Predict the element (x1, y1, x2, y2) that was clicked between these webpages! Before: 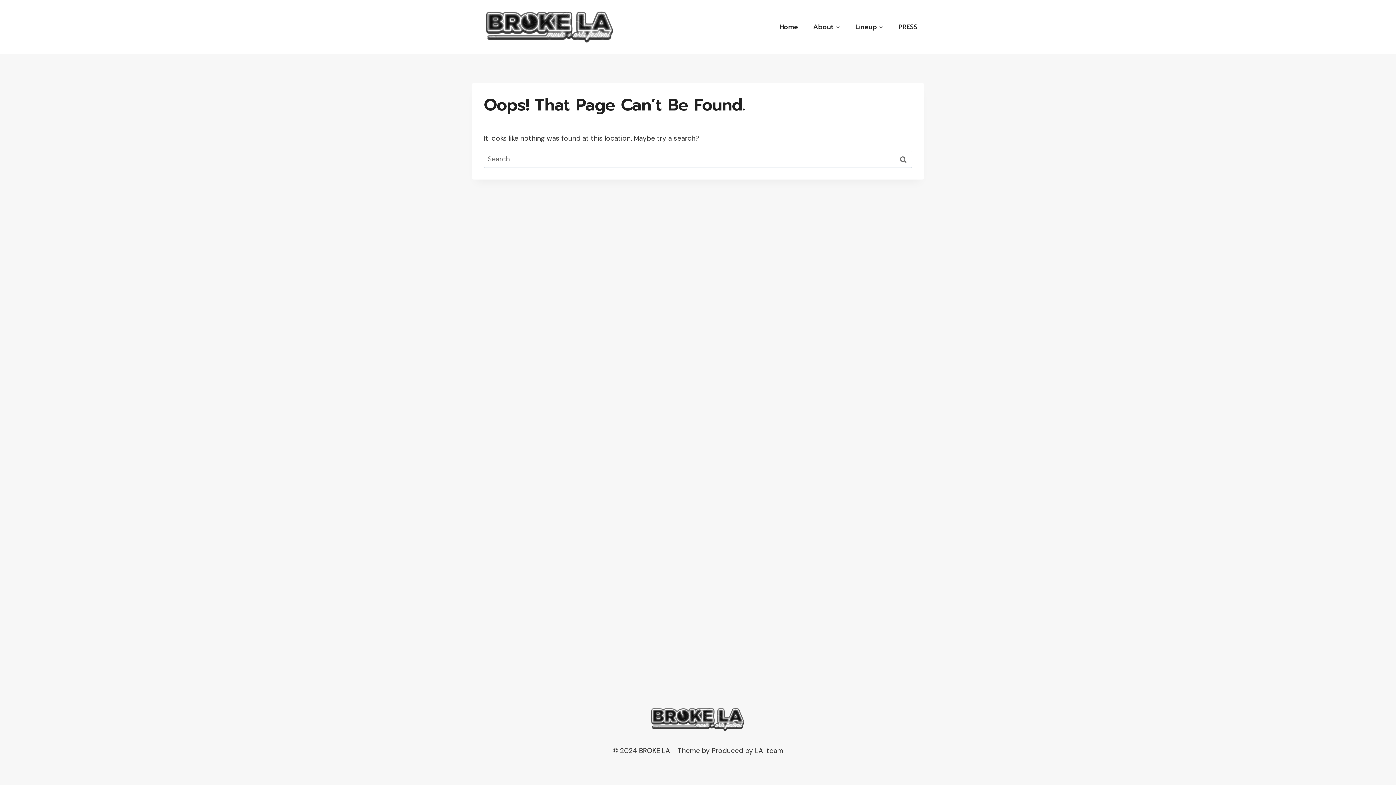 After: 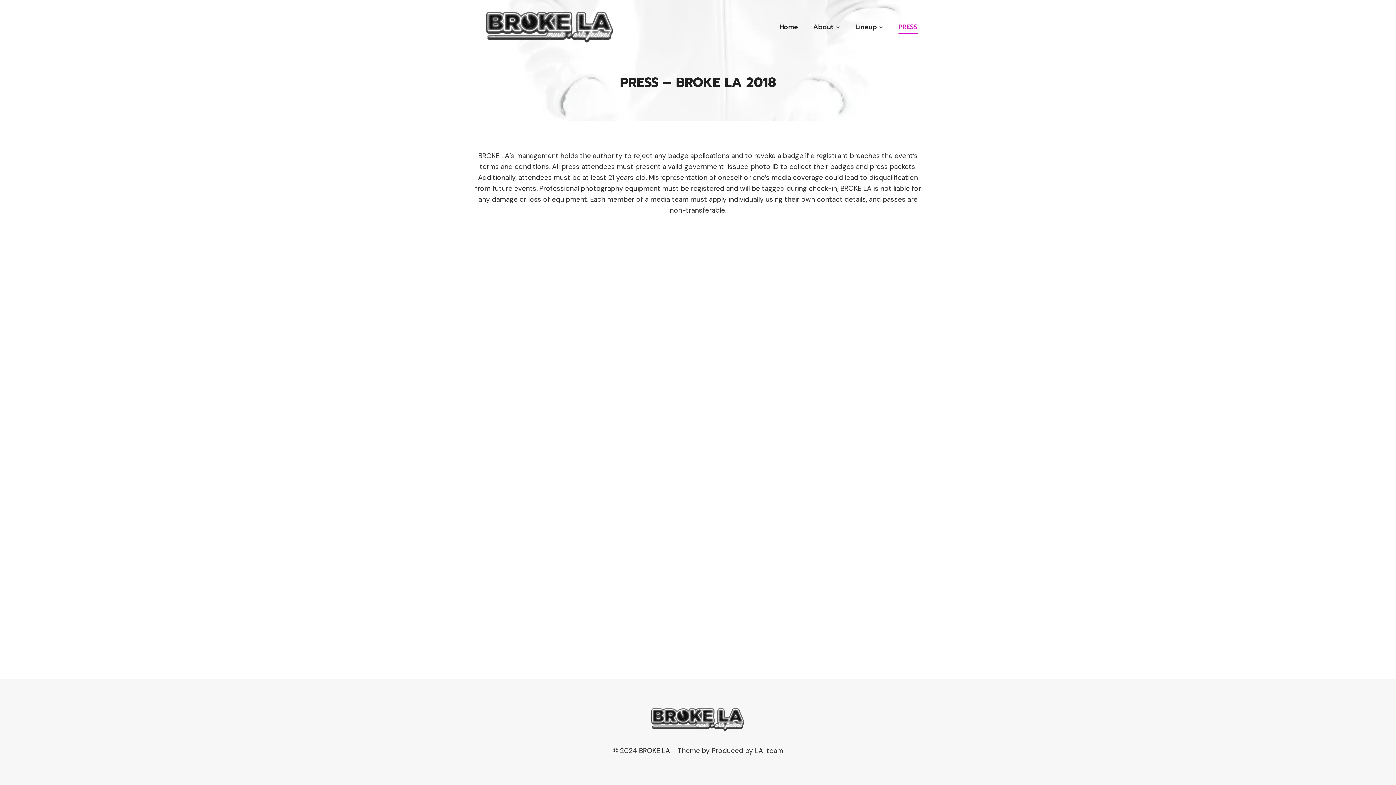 Action: label: PRESS bbox: (891, 19, 925, 33)